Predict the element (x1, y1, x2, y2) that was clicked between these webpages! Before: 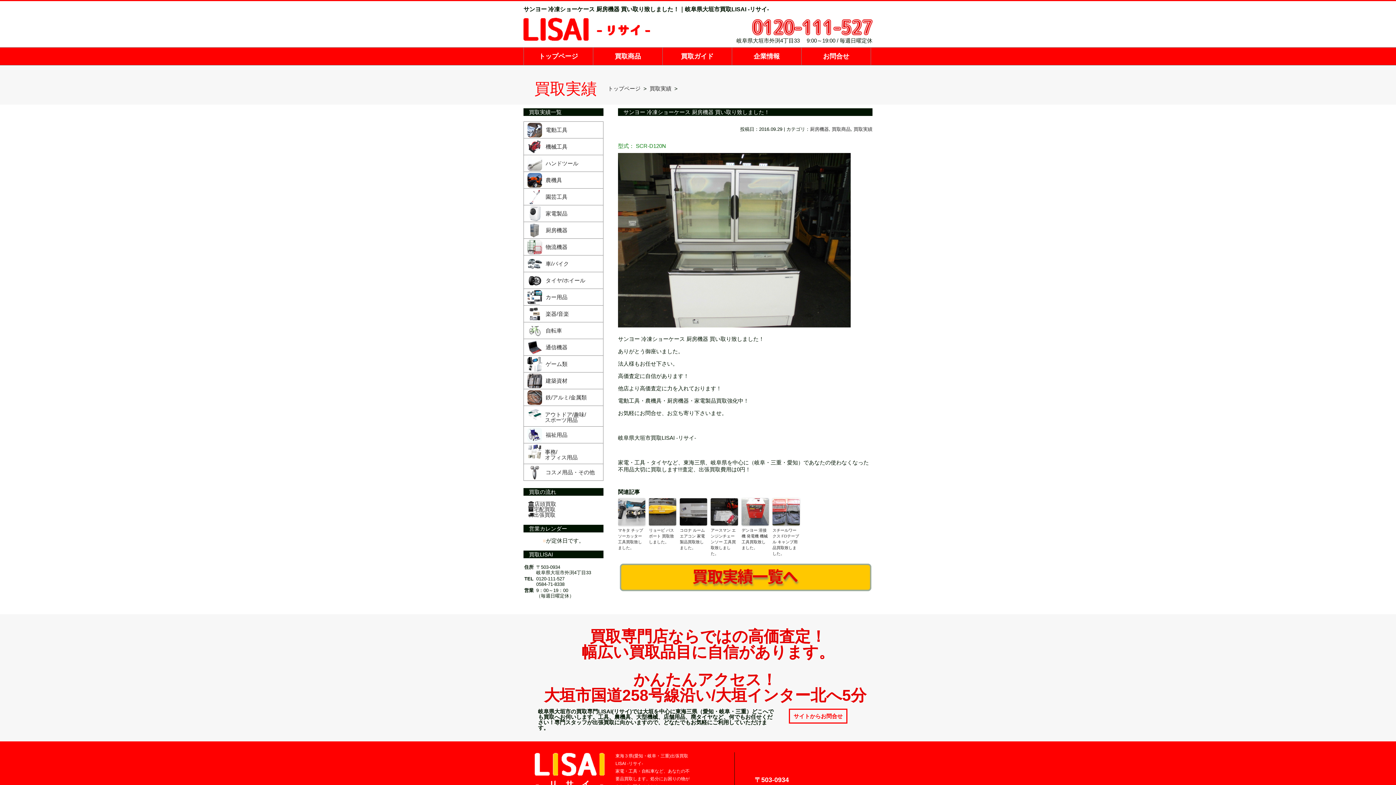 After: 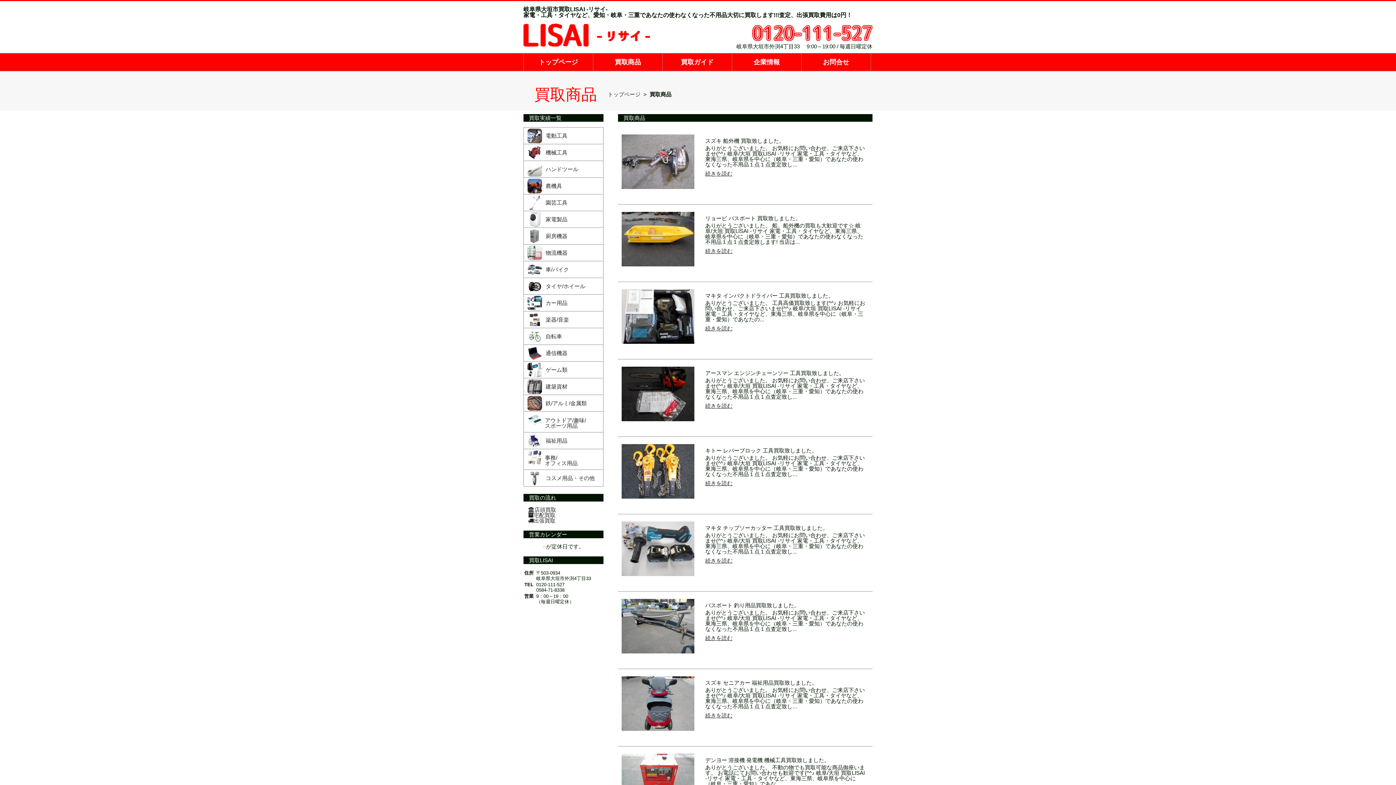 Action: bbox: (832, 126, 850, 132) label: 買取商品